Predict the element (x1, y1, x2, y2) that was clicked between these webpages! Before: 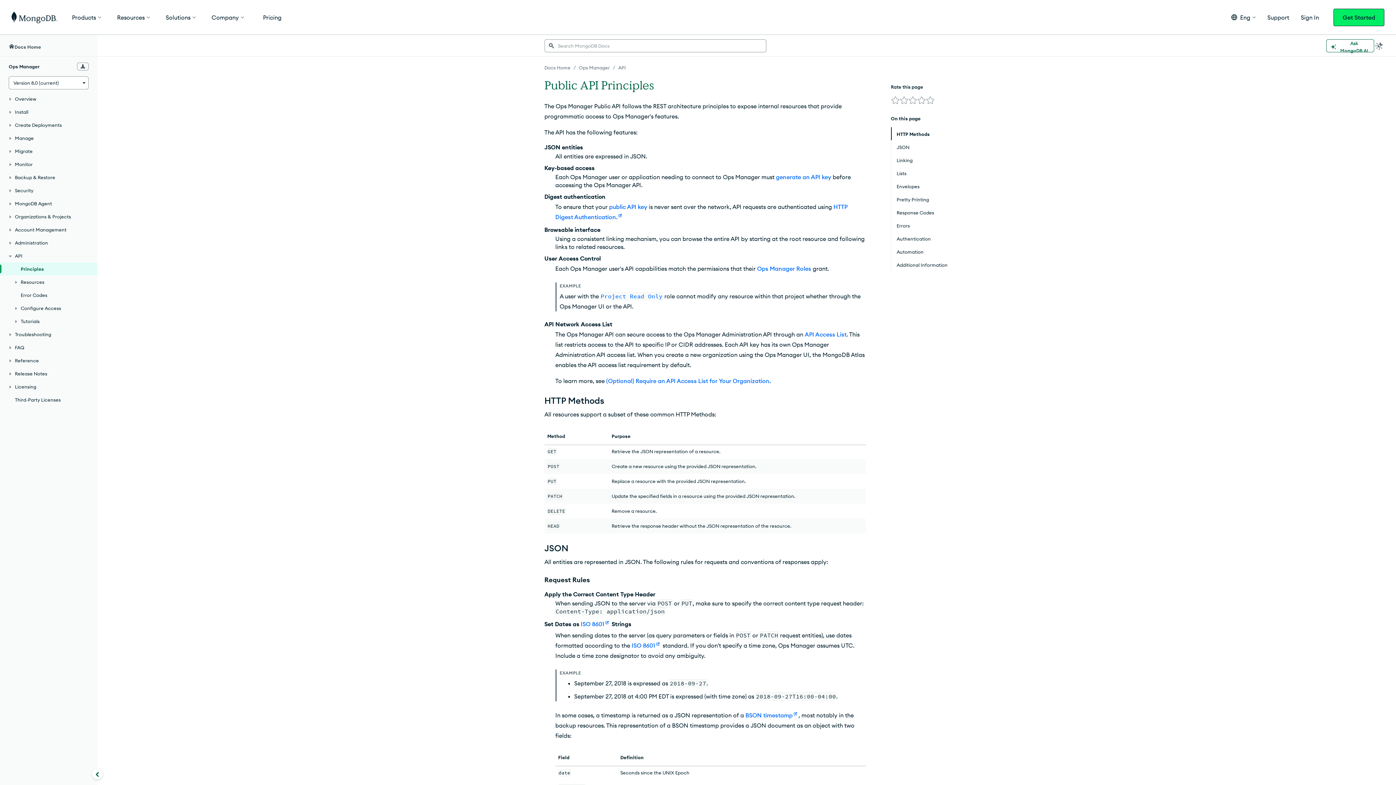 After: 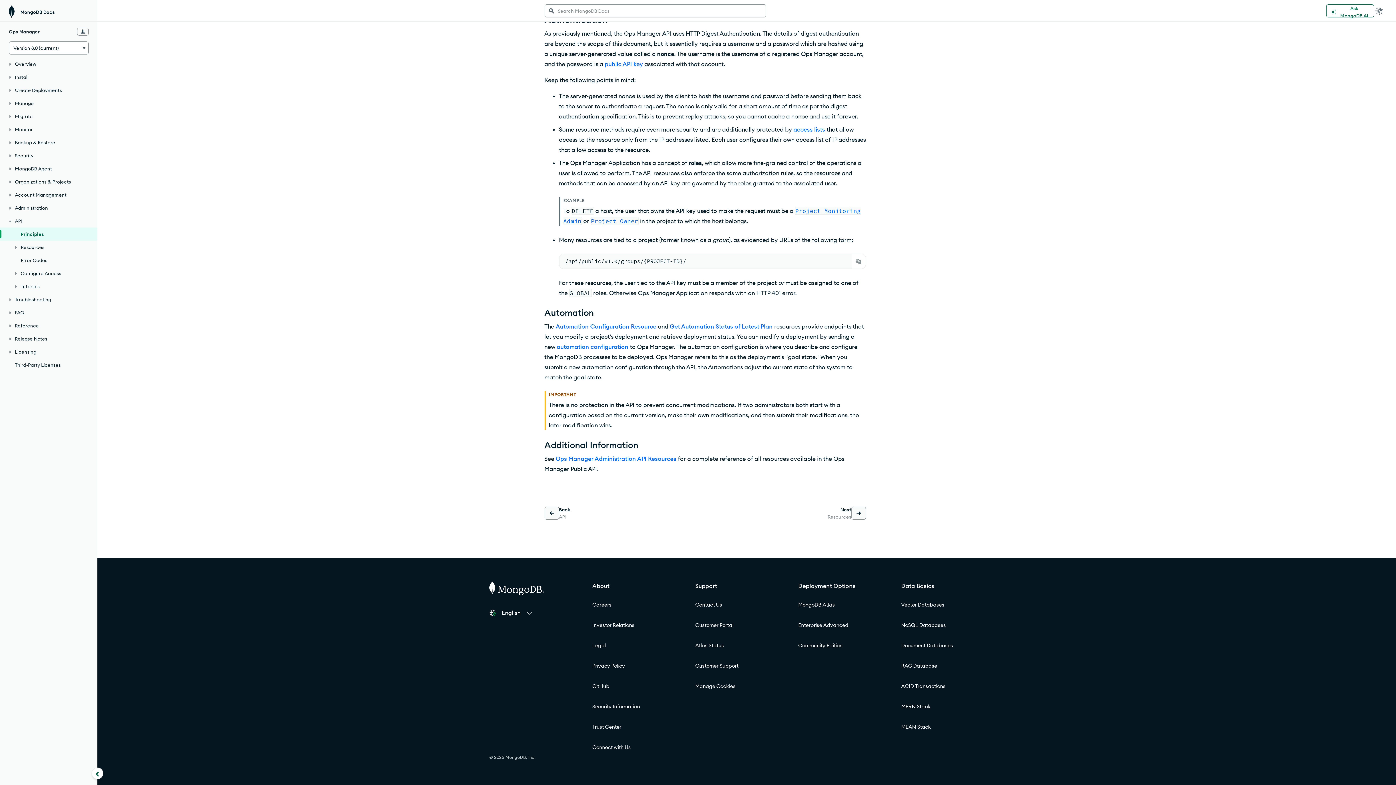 Action: bbox: (891, 262, 955, 268) label: Additional Information